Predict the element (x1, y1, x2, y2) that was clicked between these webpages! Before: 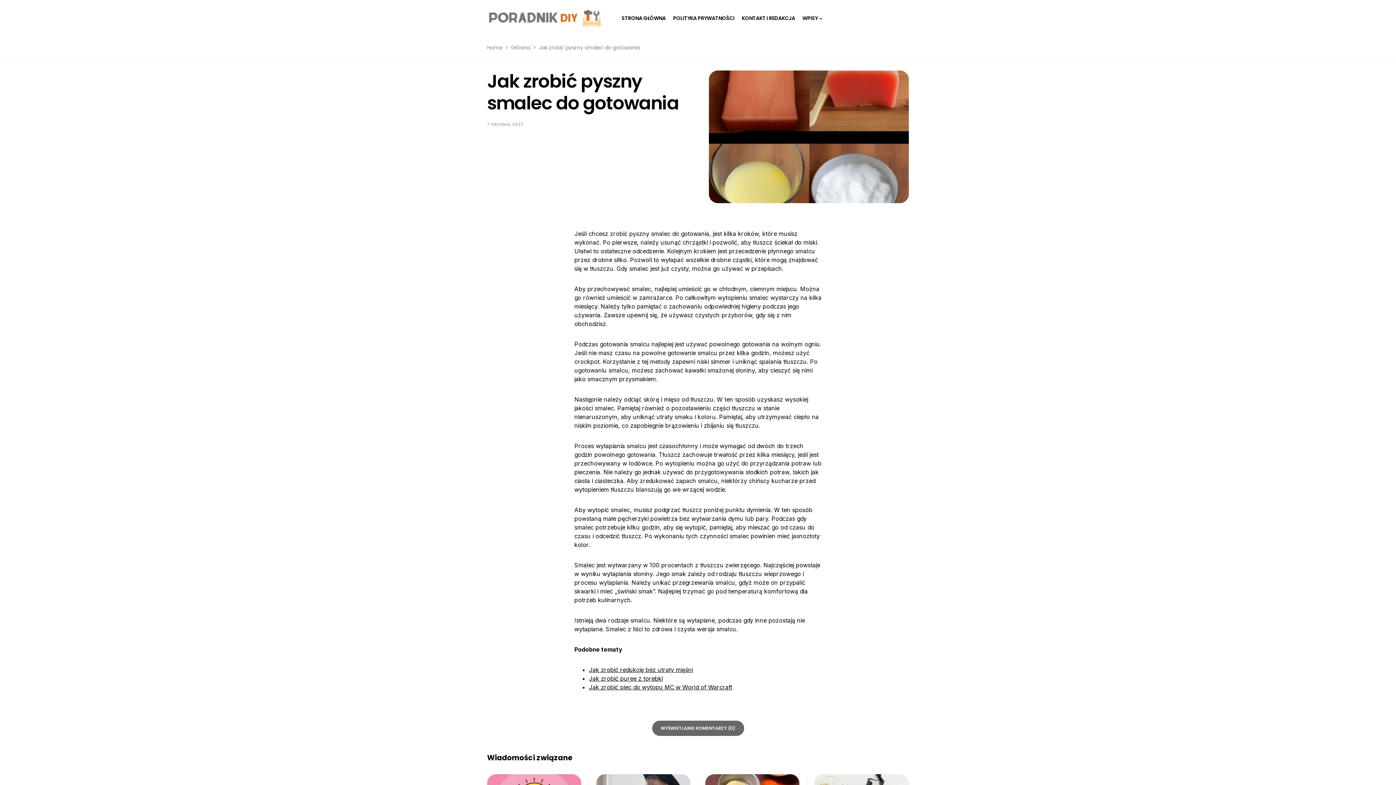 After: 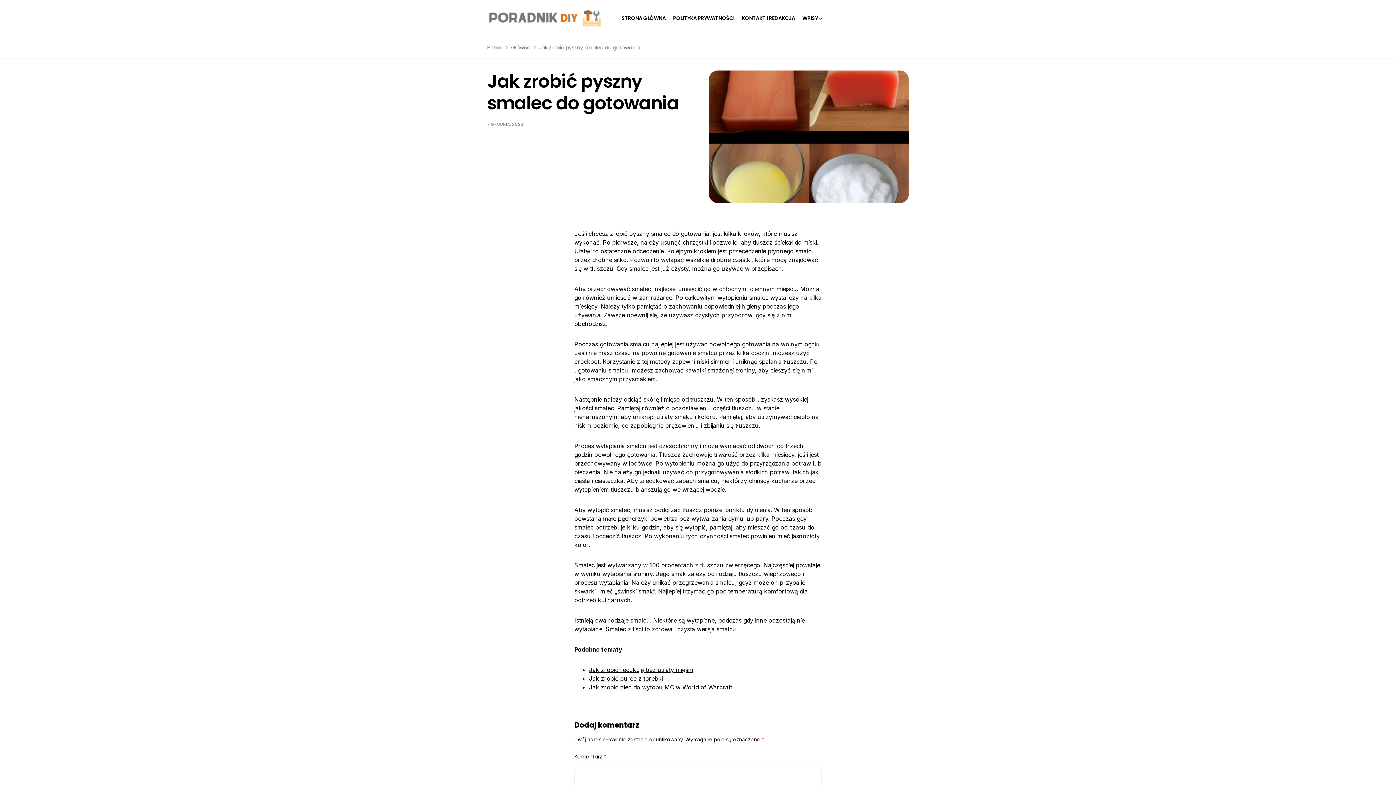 Action: bbox: (652, 721, 744, 736) label: WYŚWIETLANIE KOMENTARZY (0)